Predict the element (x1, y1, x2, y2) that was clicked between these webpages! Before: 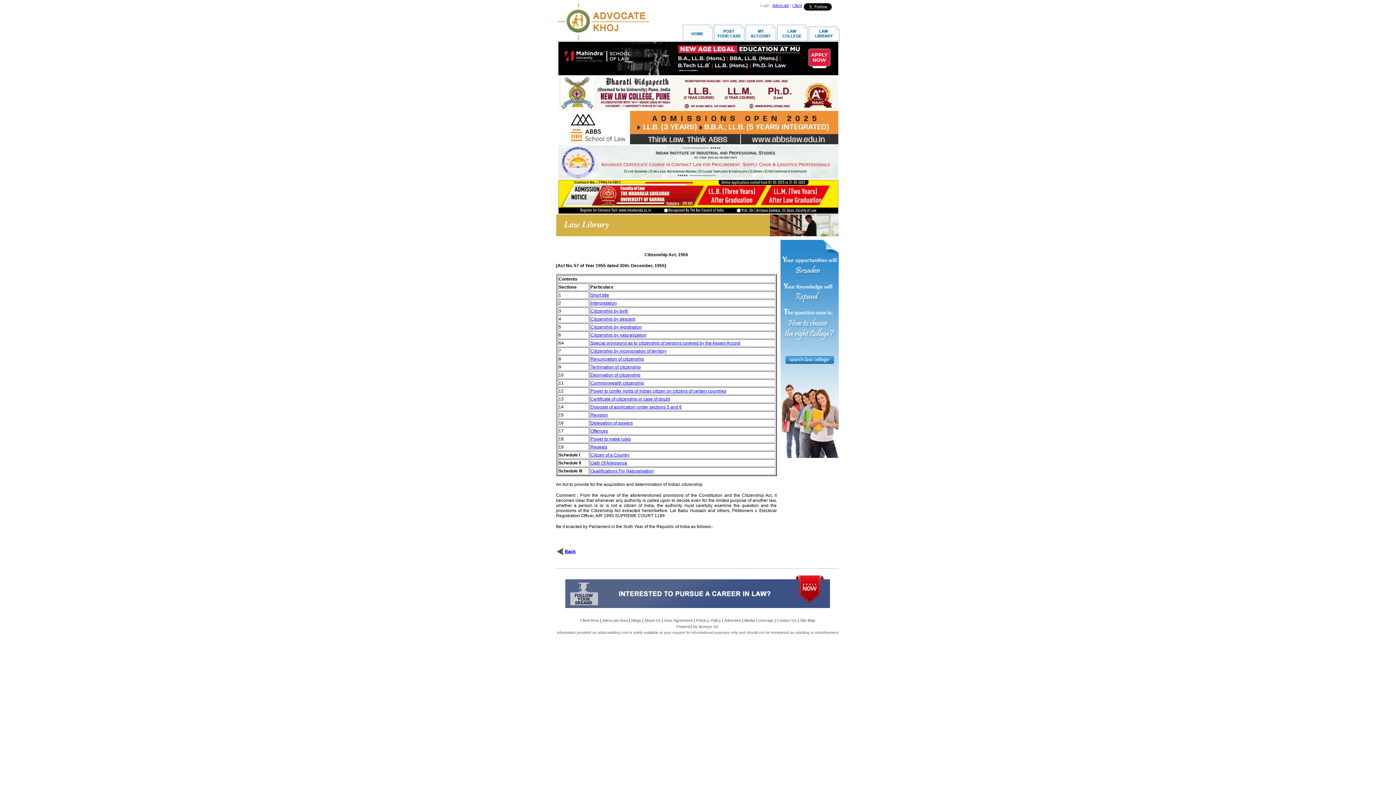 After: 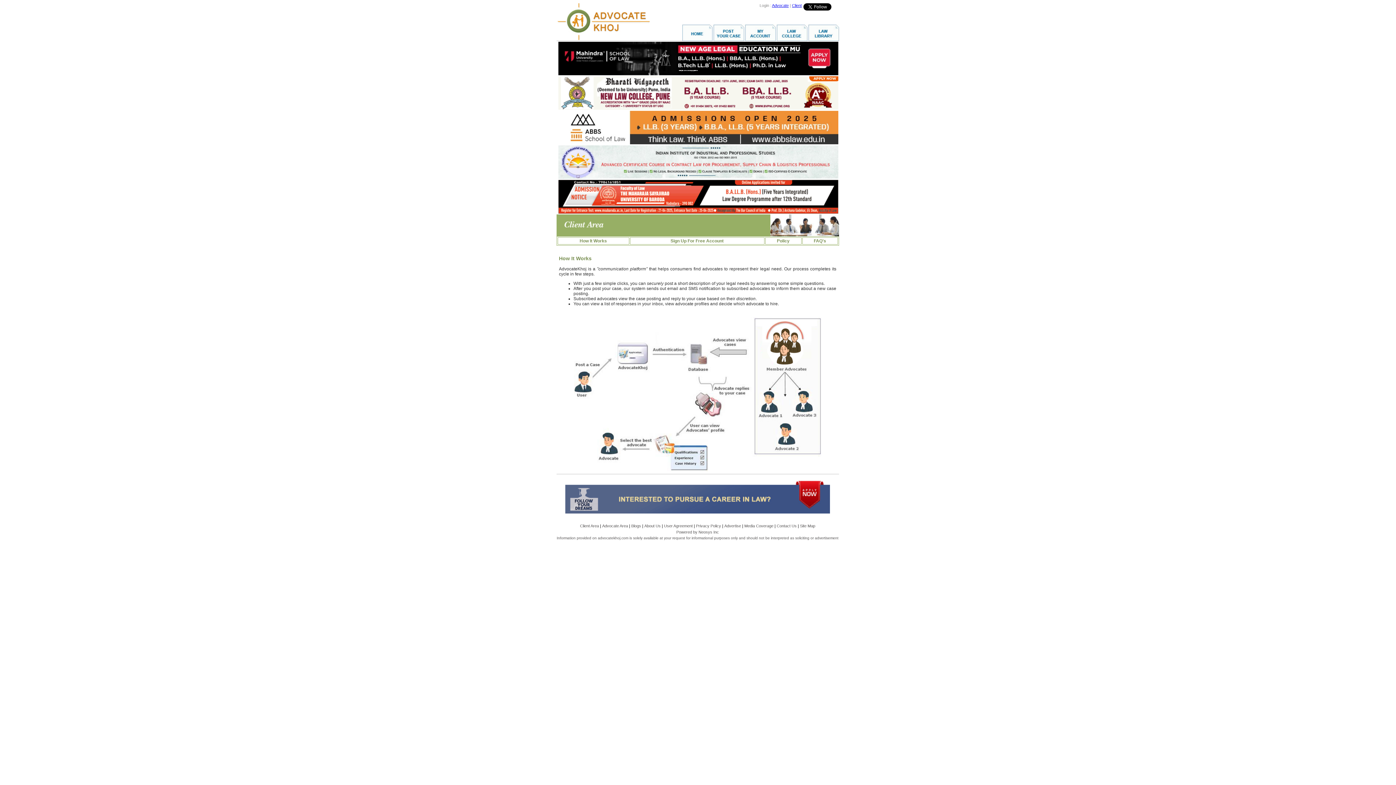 Action: label: Client Area bbox: (580, 618, 599, 622)